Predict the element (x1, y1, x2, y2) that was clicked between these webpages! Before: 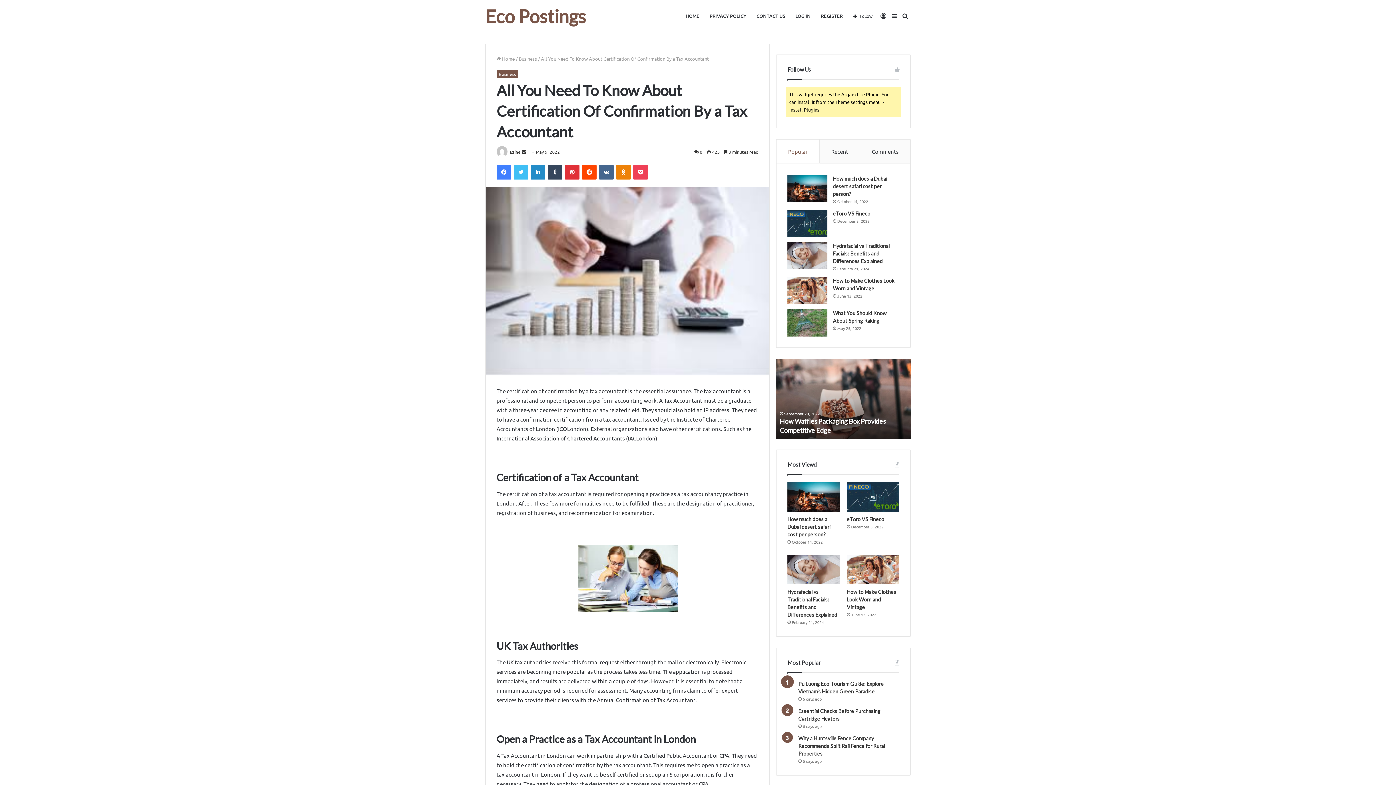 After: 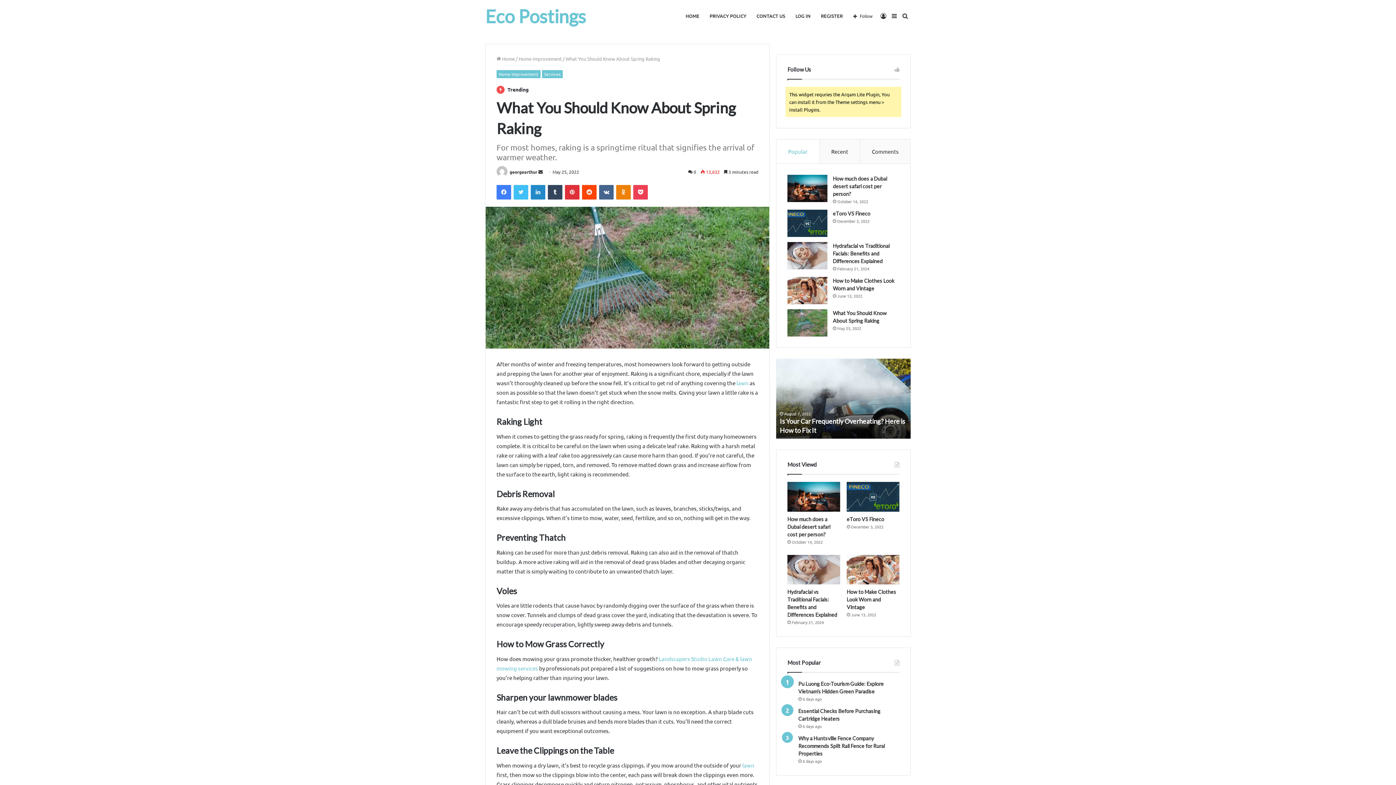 Action: label: What You Should Know About Spring Raking bbox: (787, 309, 827, 336)